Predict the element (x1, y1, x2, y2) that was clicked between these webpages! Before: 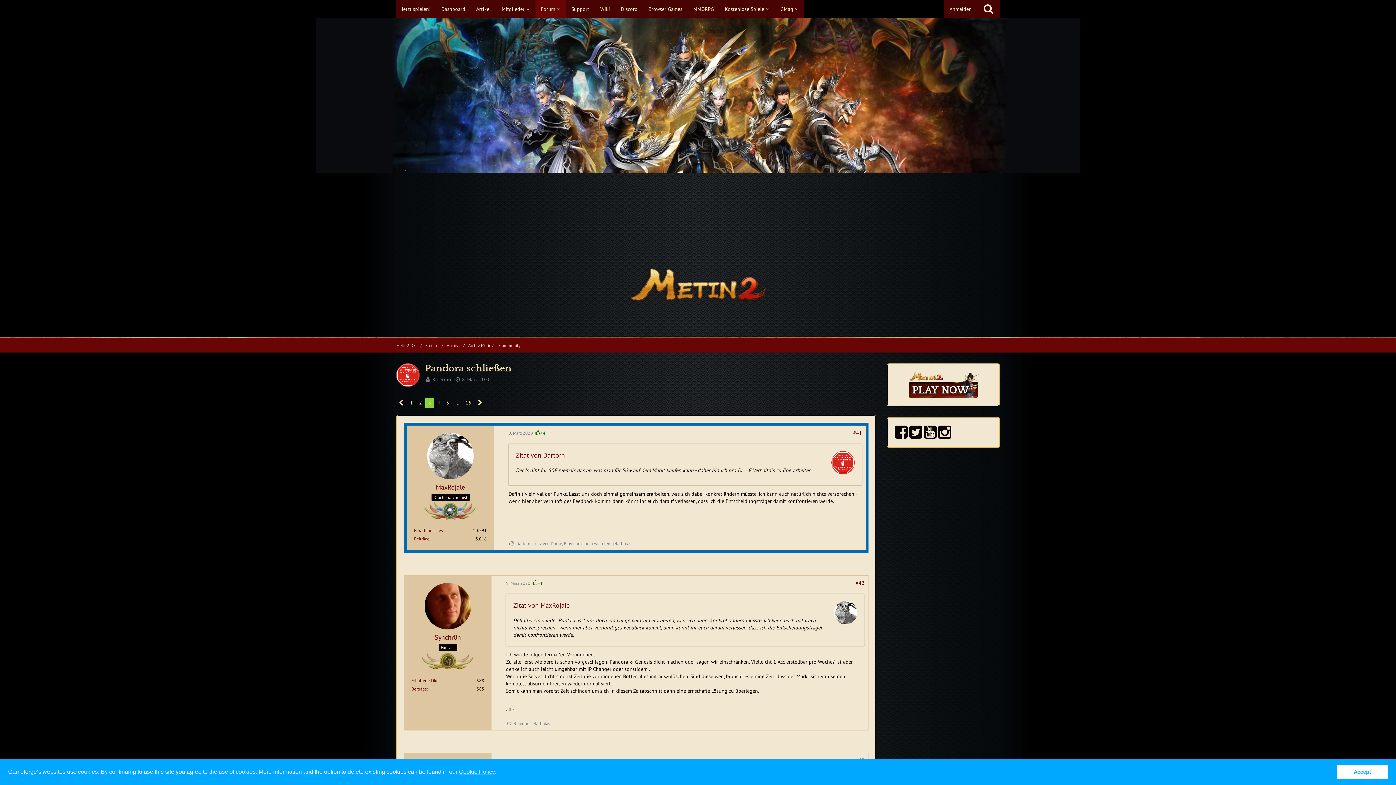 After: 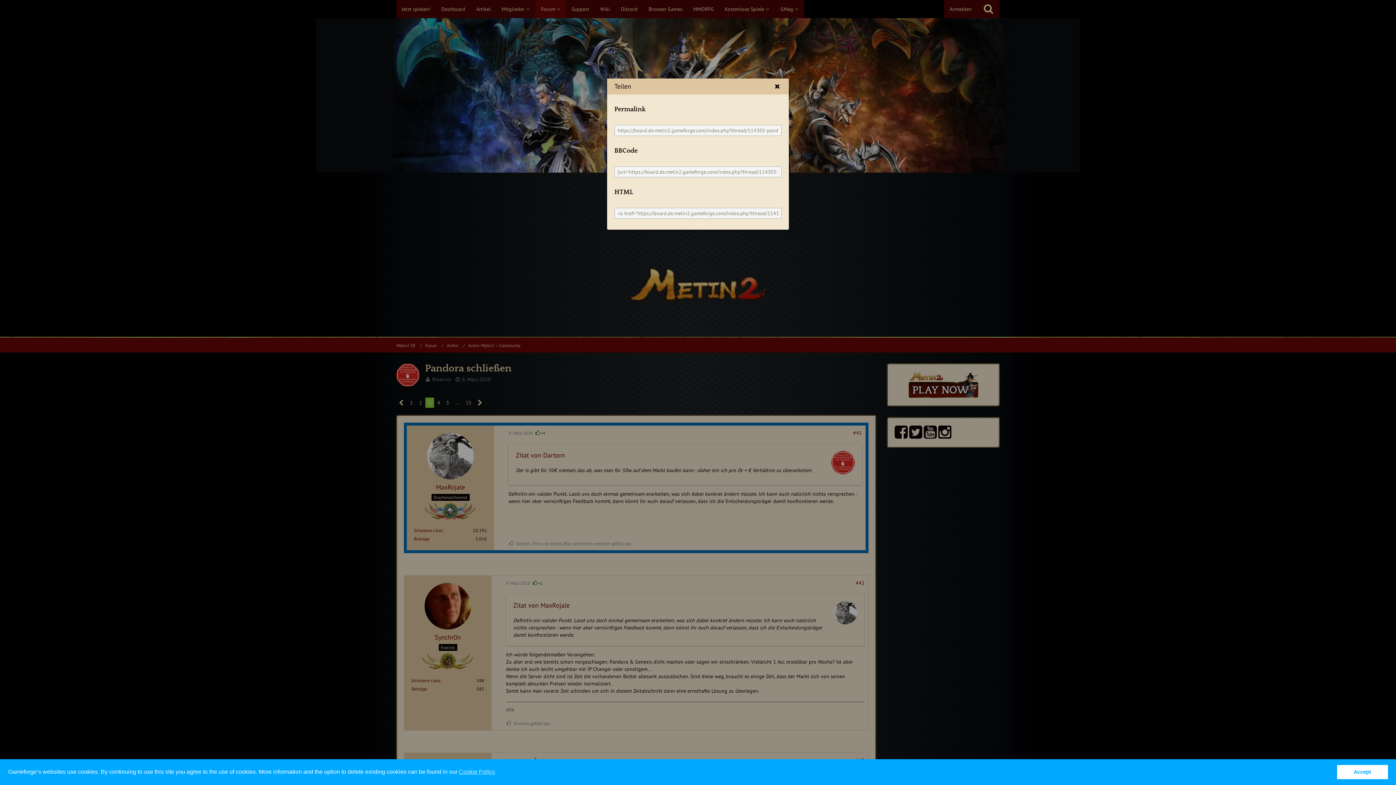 Action: bbox: (856, 580, 864, 586) label: #42